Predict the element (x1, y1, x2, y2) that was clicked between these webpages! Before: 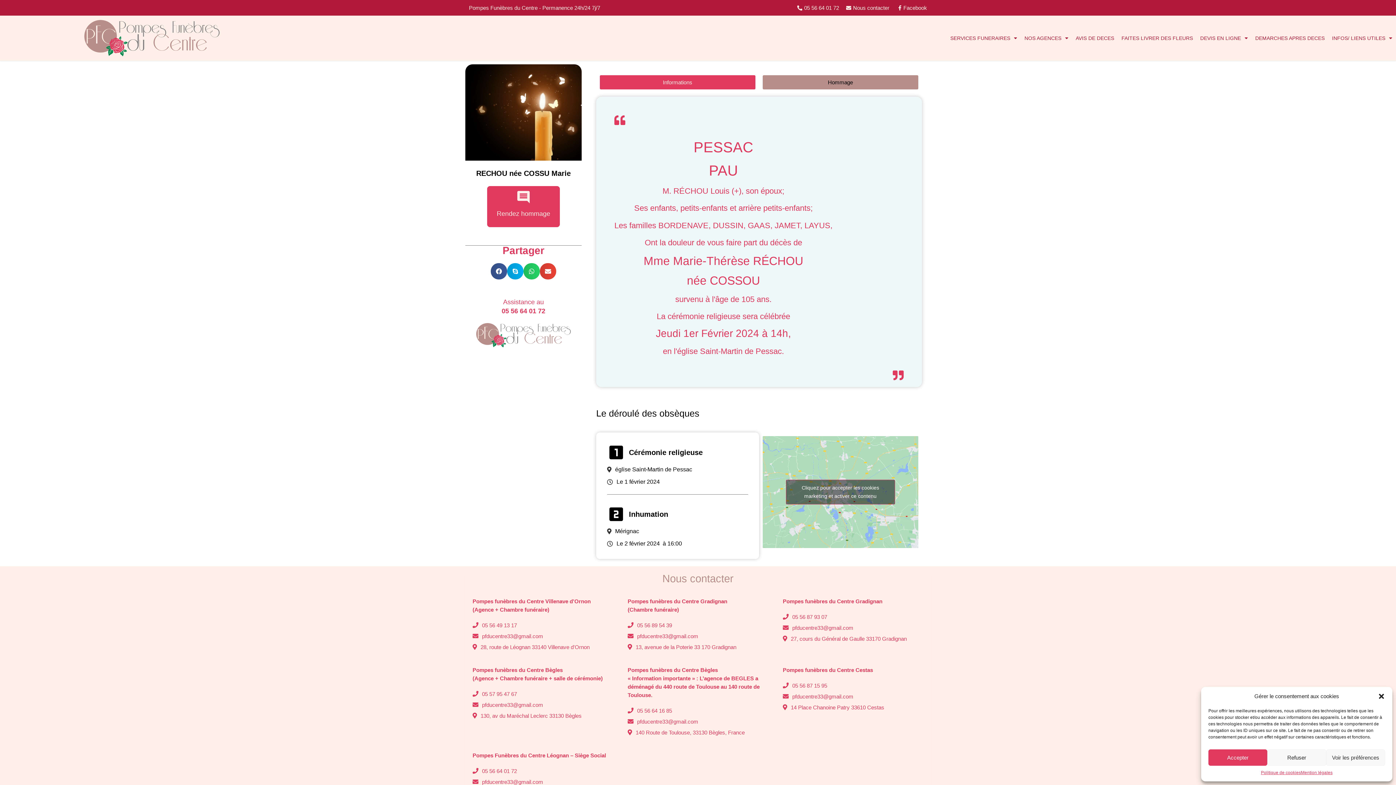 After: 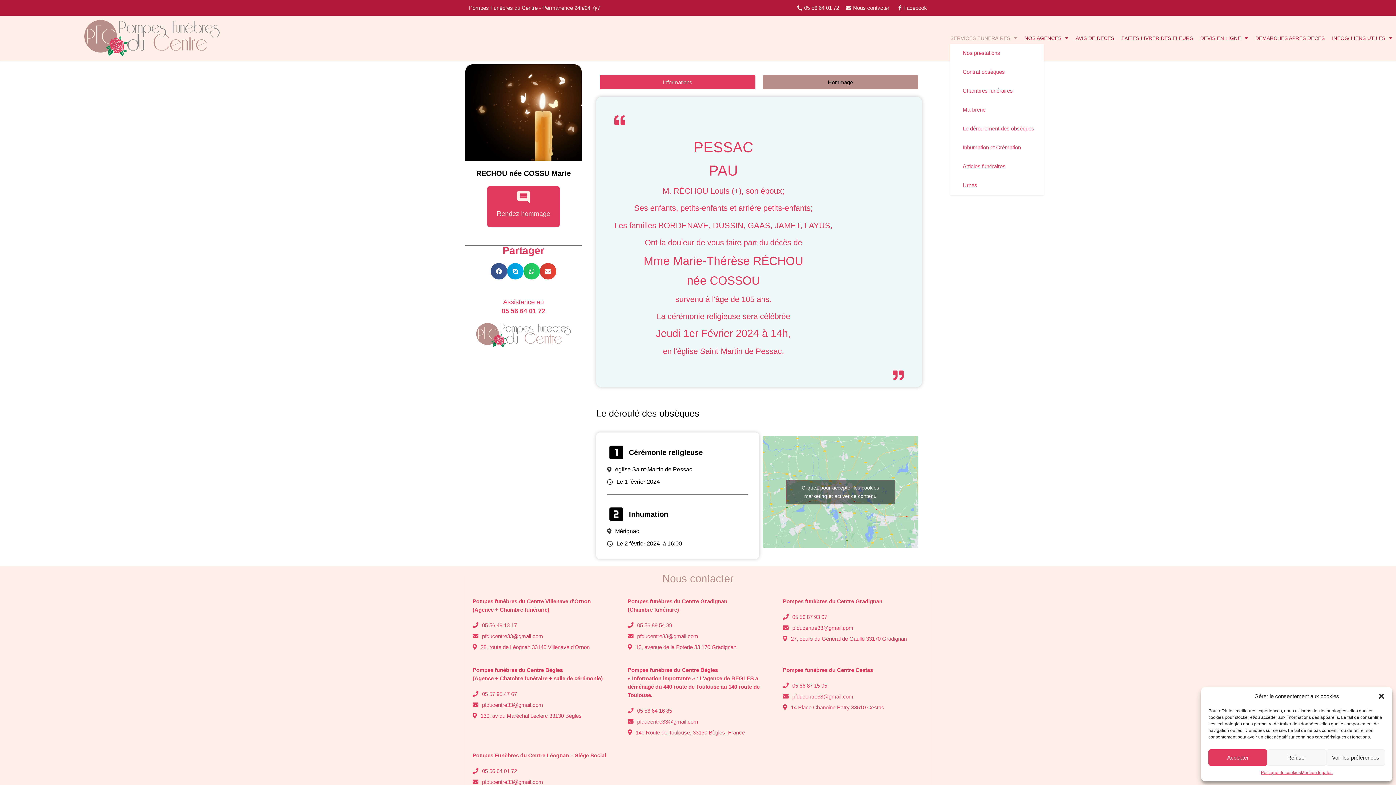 Action: label: SERVICES FUNERAIRES bbox: (950, 33, 1017, 42)